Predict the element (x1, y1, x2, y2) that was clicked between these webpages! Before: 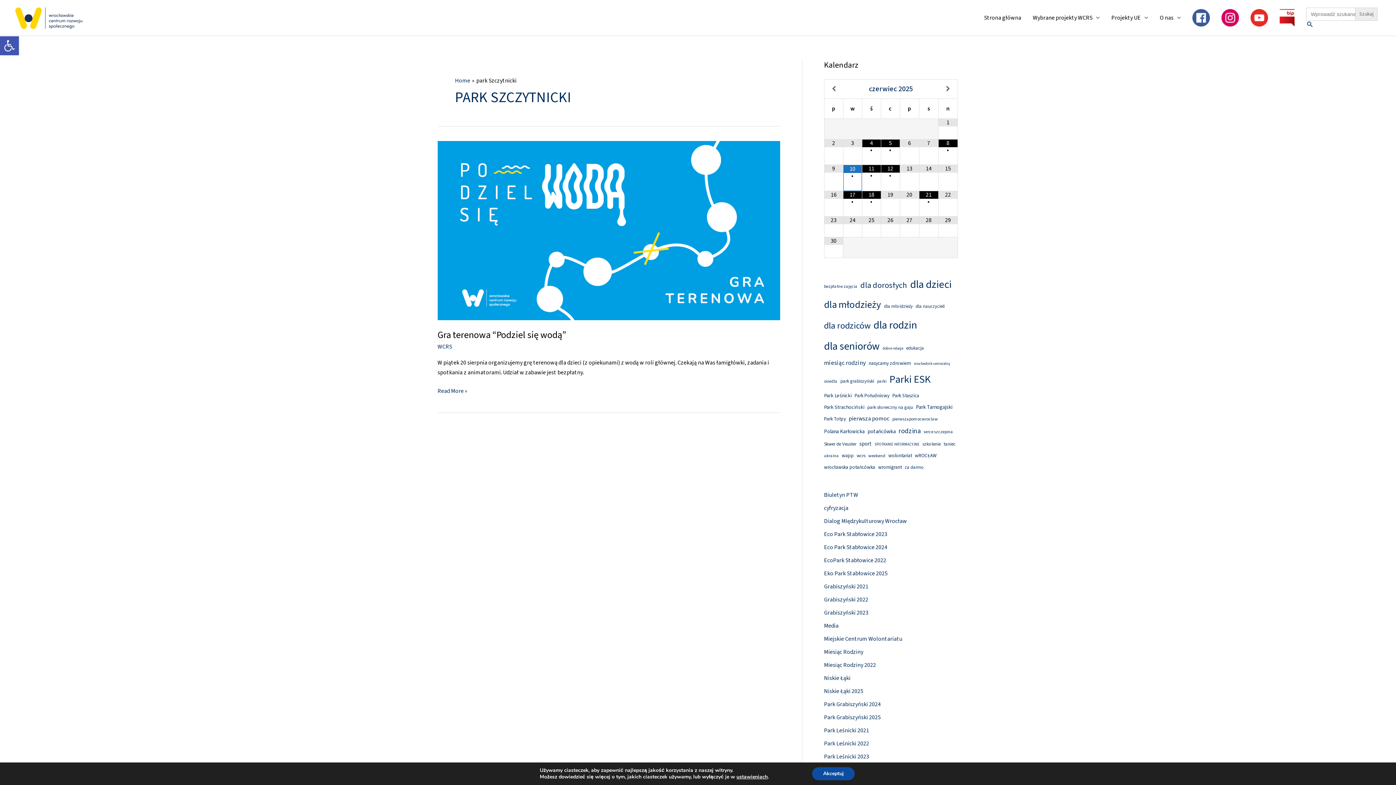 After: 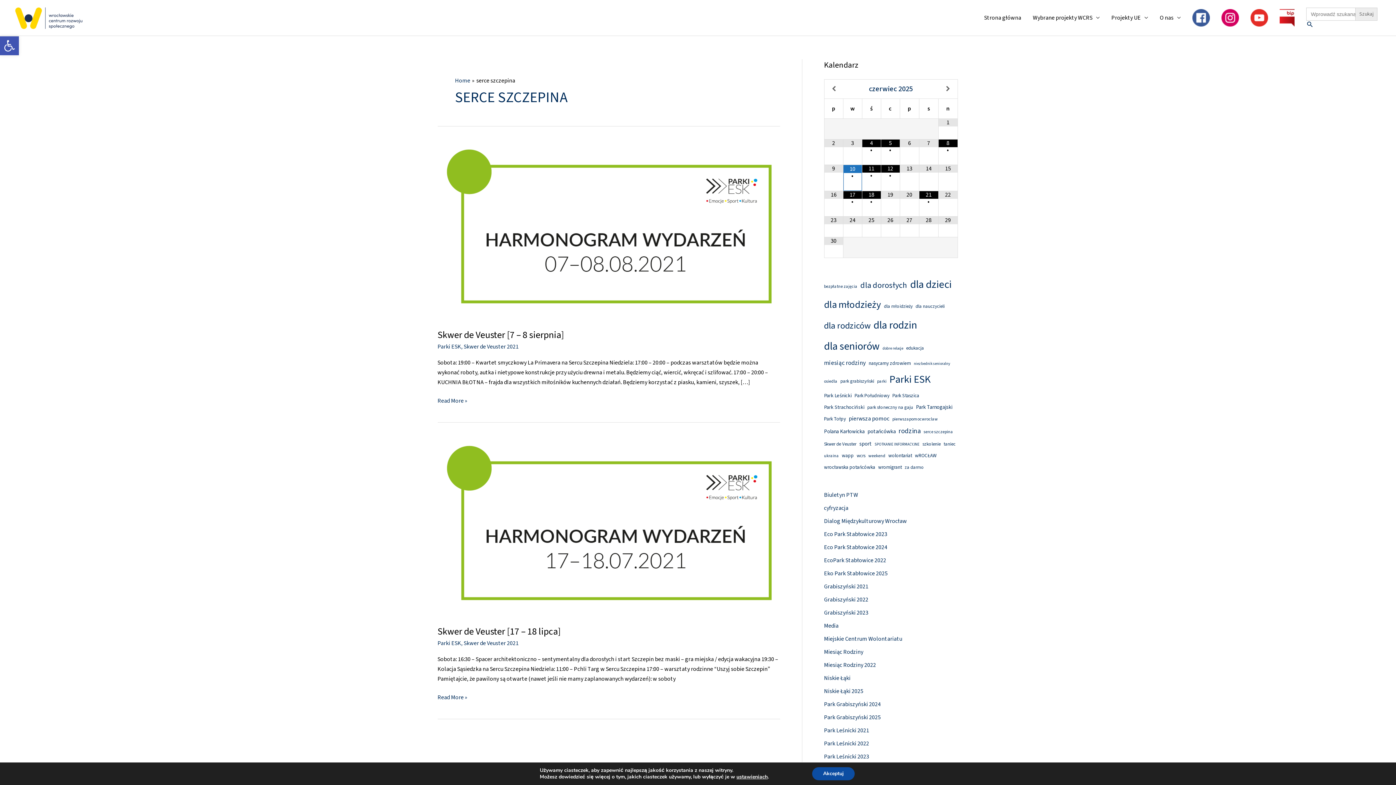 Action: label: serce szczepina (2 elementy) bbox: (923, 428, 953, 436)